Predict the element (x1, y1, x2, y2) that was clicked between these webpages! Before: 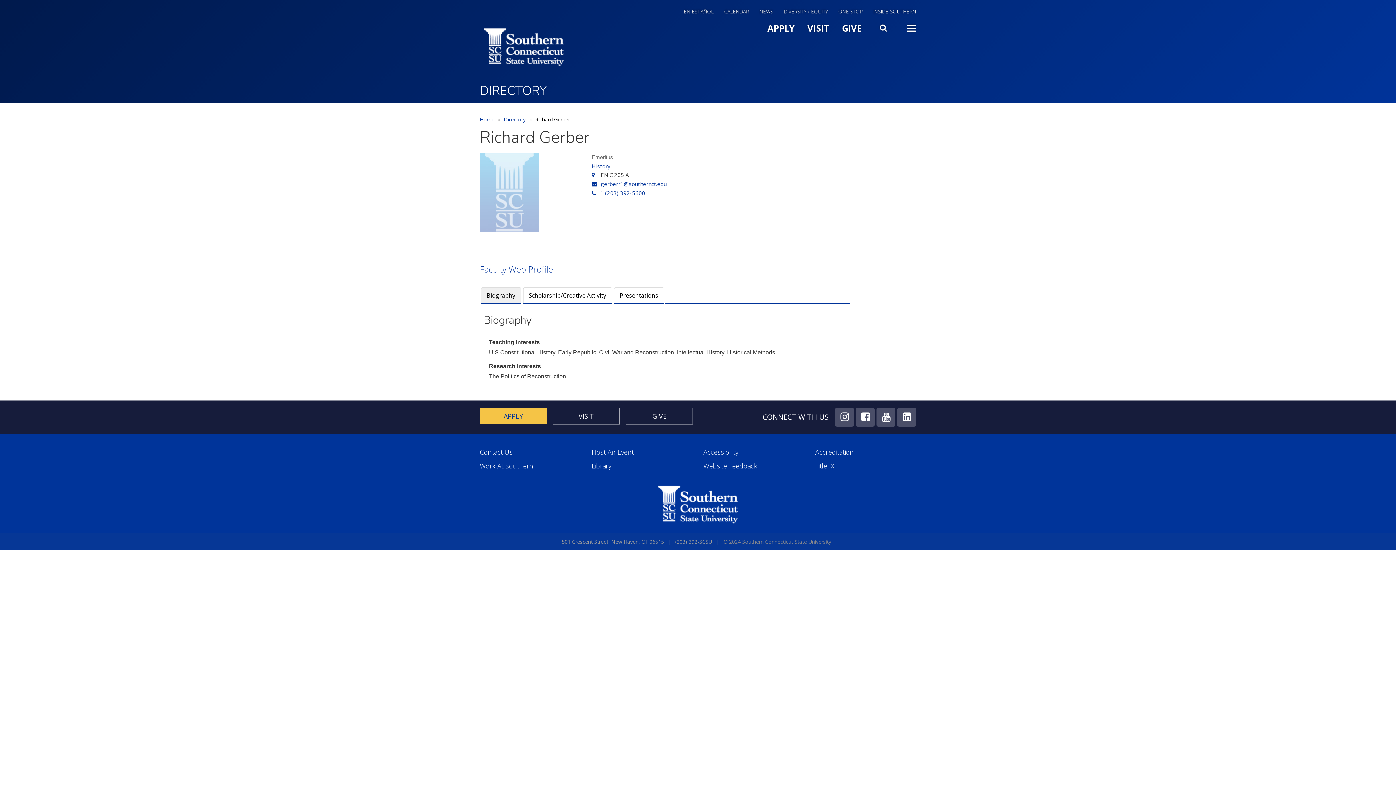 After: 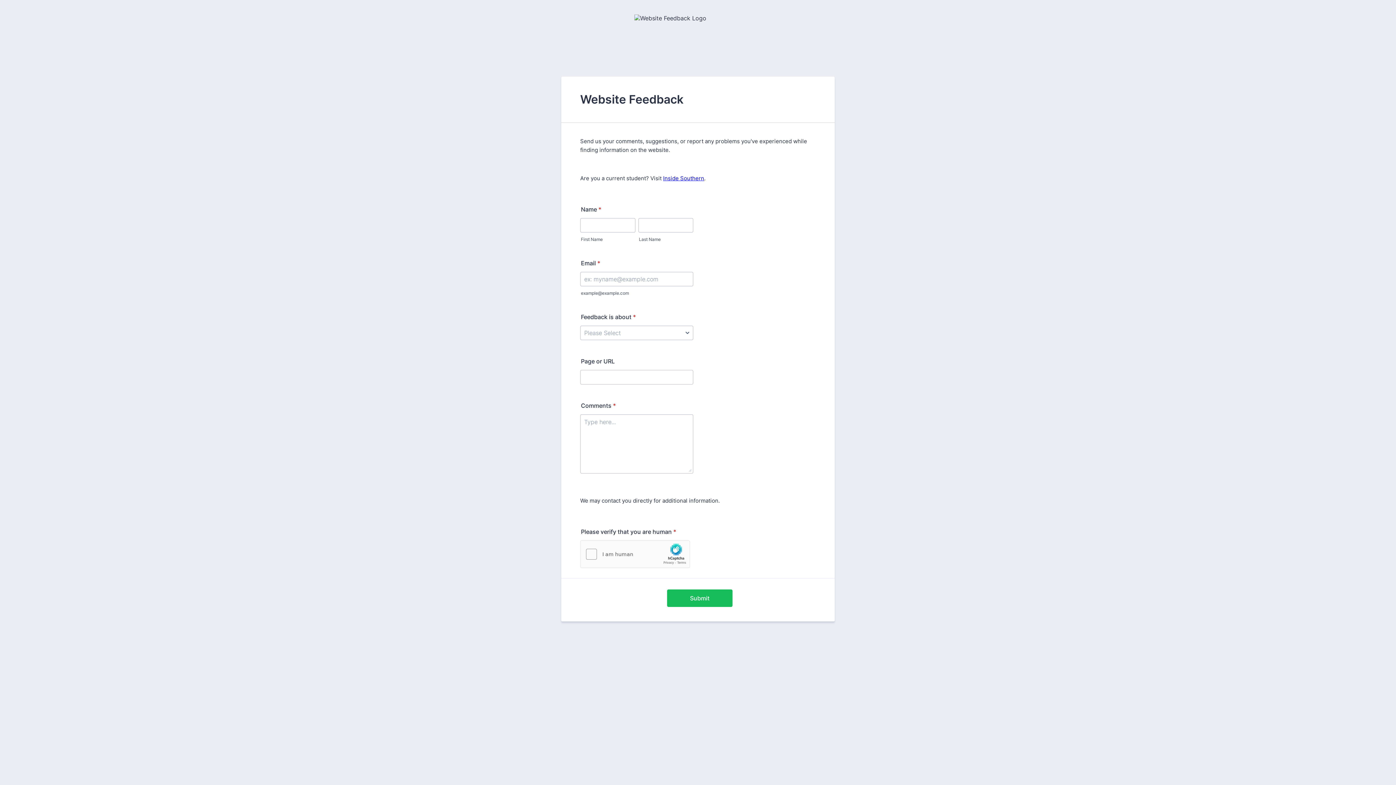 Action: label: Website Feedback bbox: (703, 462, 804, 470)